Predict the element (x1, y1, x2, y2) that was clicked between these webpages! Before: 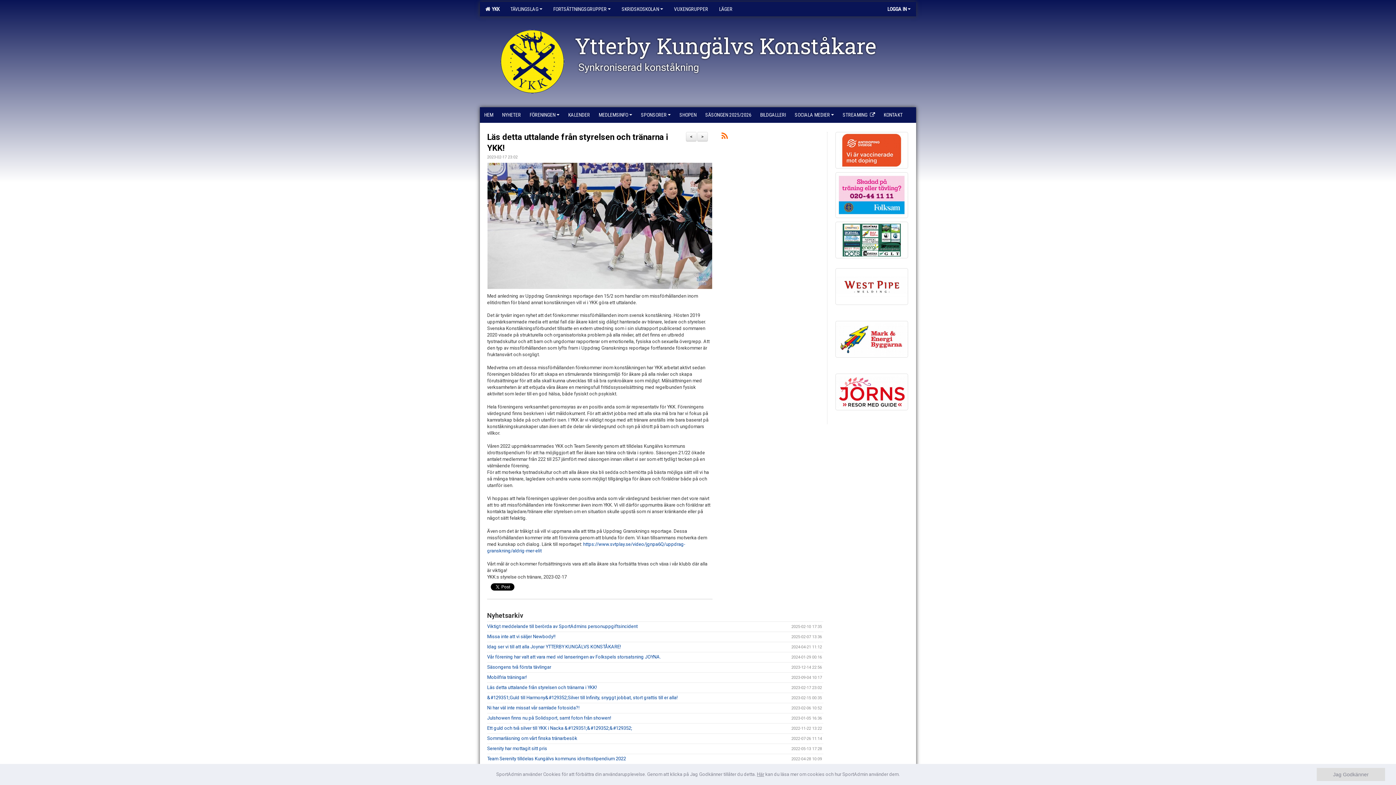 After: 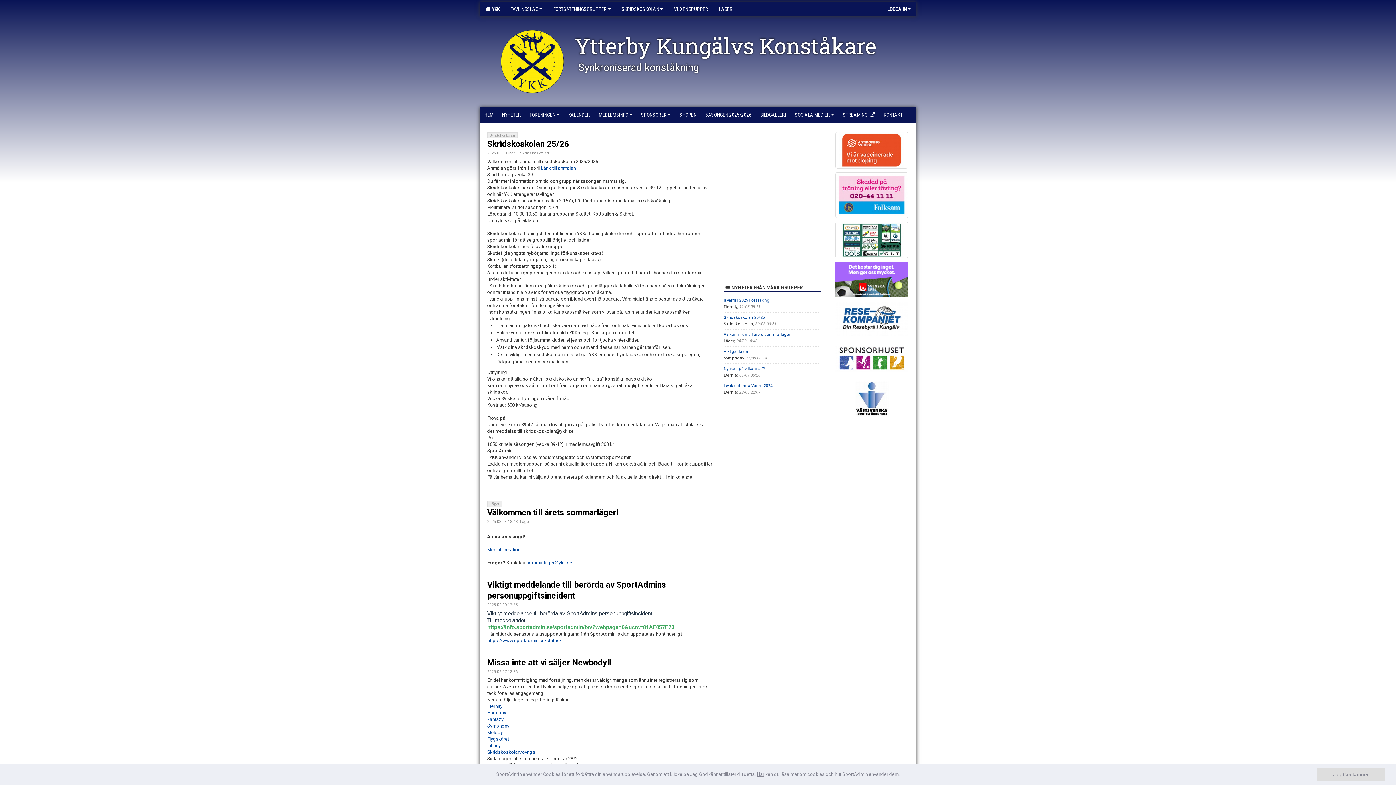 Action: label:   YKK bbox: (480, 1, 505, 16)